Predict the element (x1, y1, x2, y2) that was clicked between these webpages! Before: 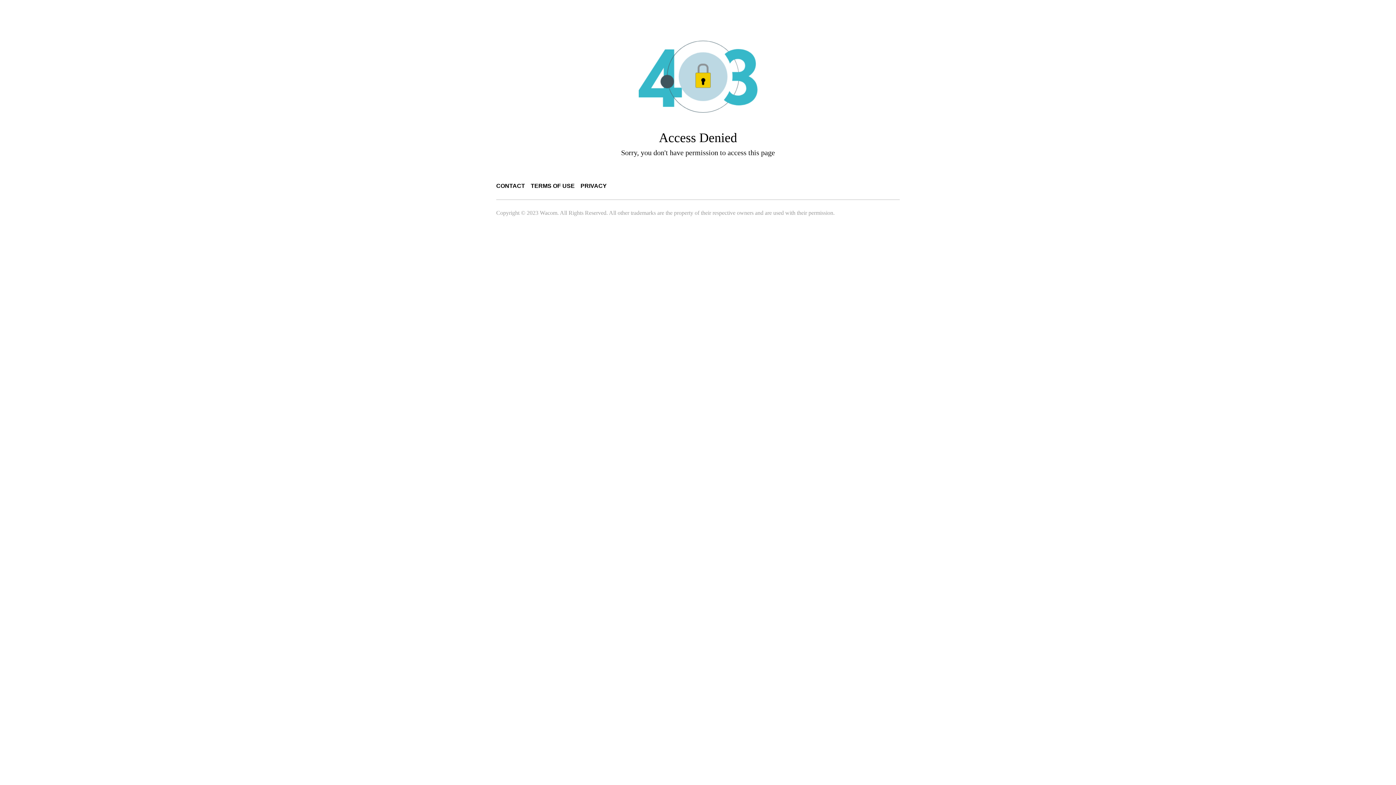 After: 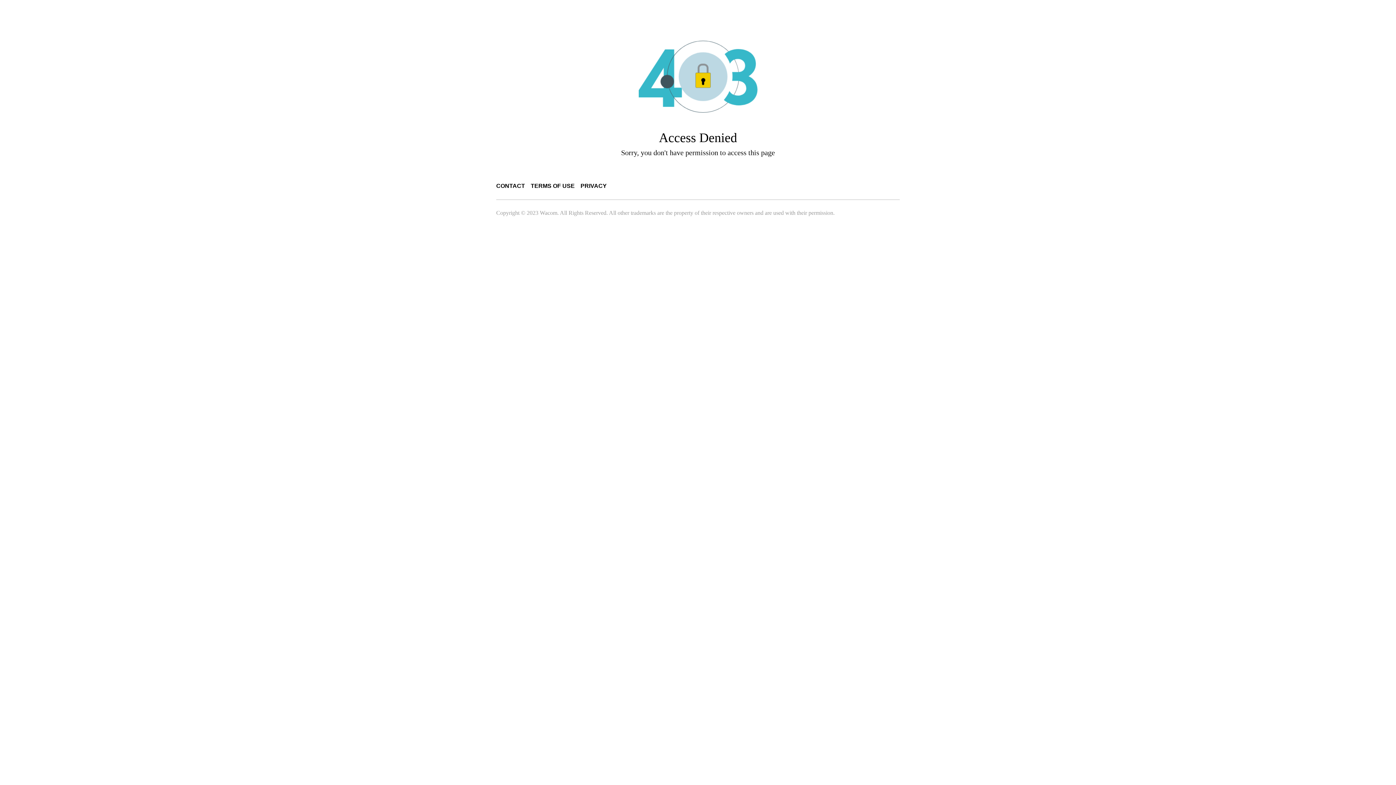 Action: label: CONTACT bbox: (496, 182, 525, 189)